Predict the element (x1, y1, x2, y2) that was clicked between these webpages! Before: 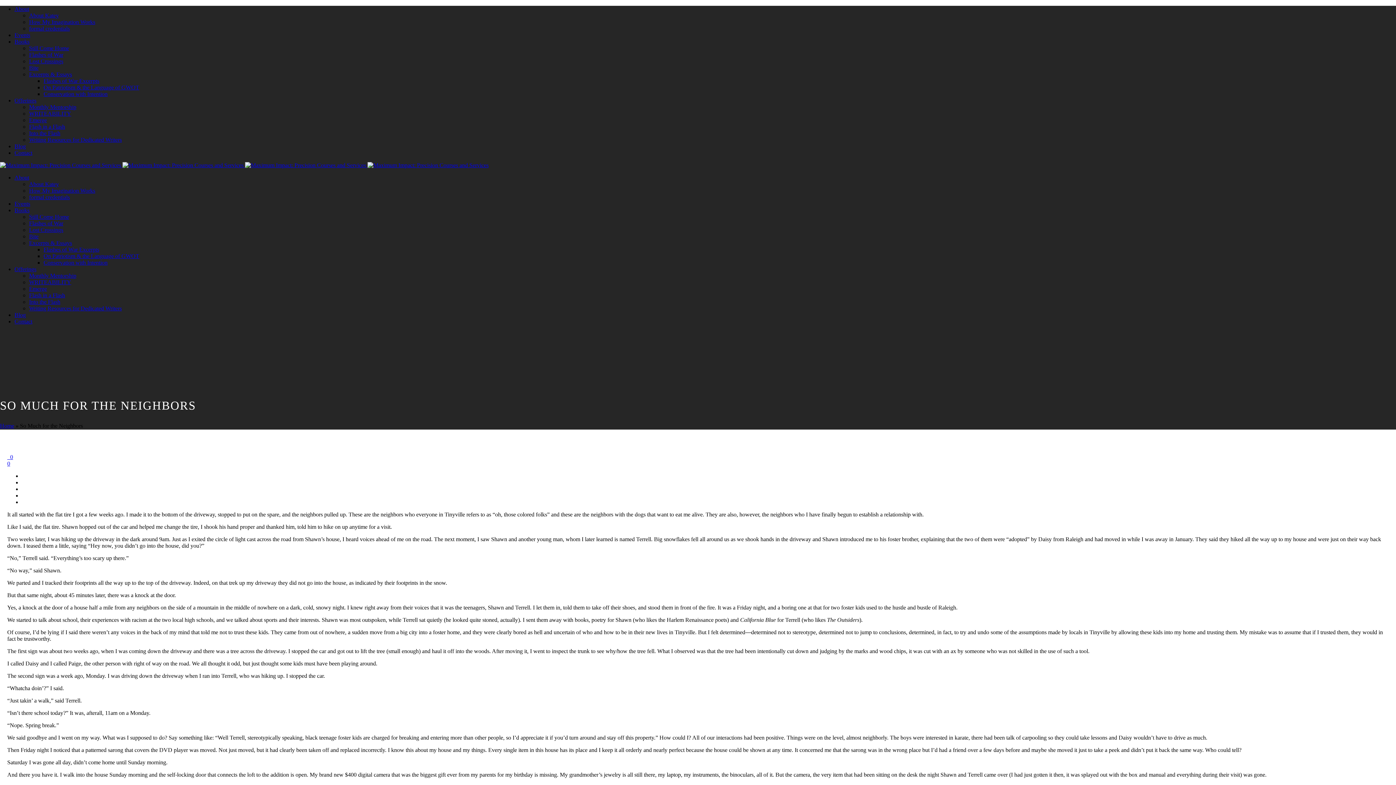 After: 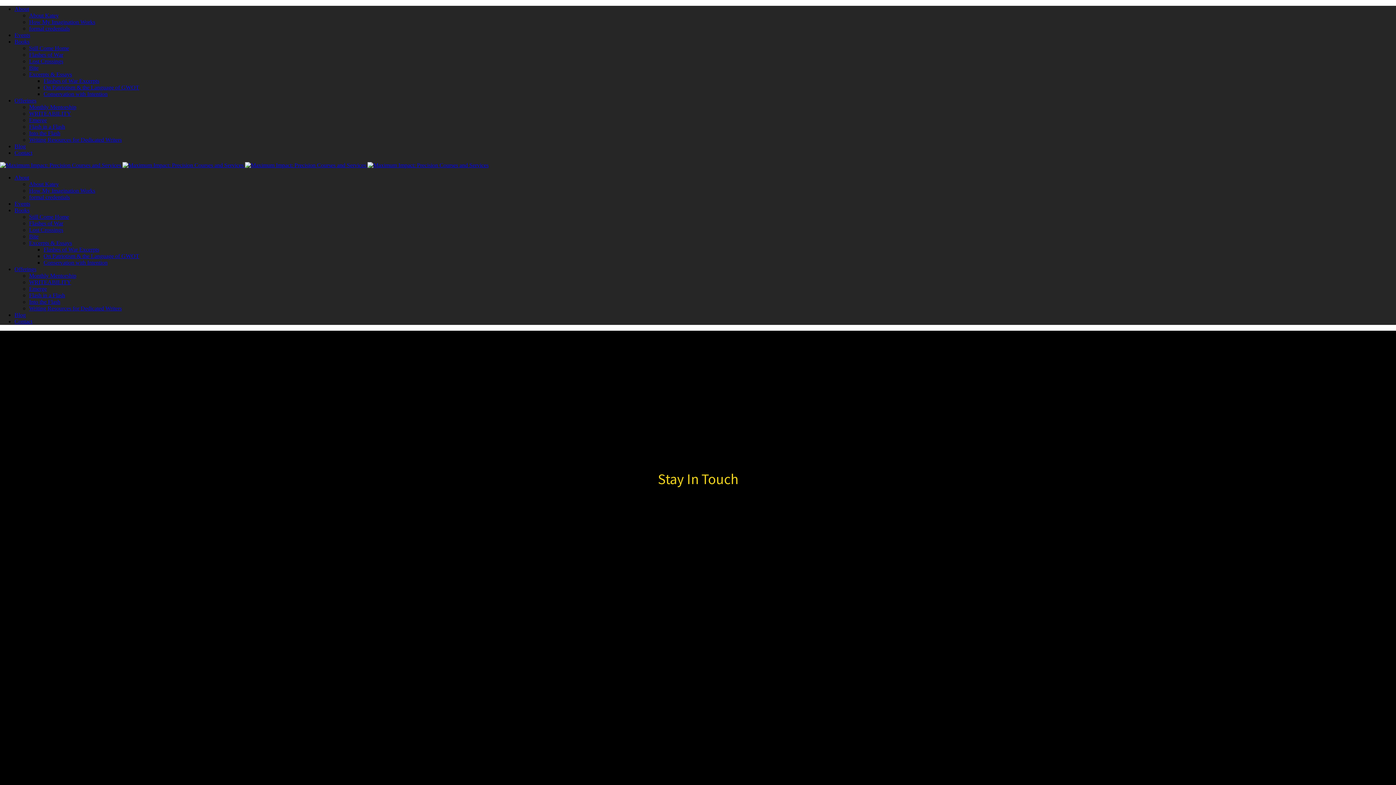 Action: label: Contact bbox: (14, 318, 32, 324)